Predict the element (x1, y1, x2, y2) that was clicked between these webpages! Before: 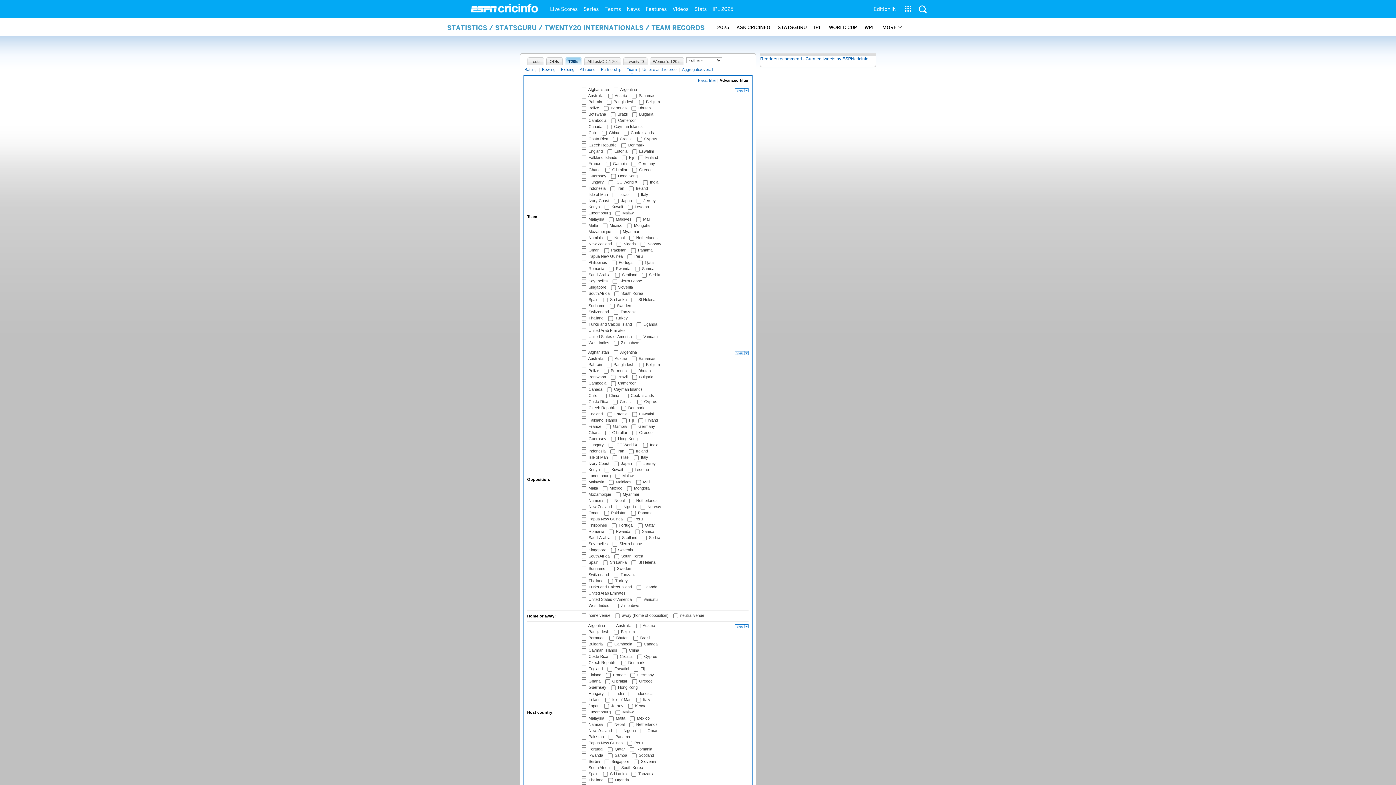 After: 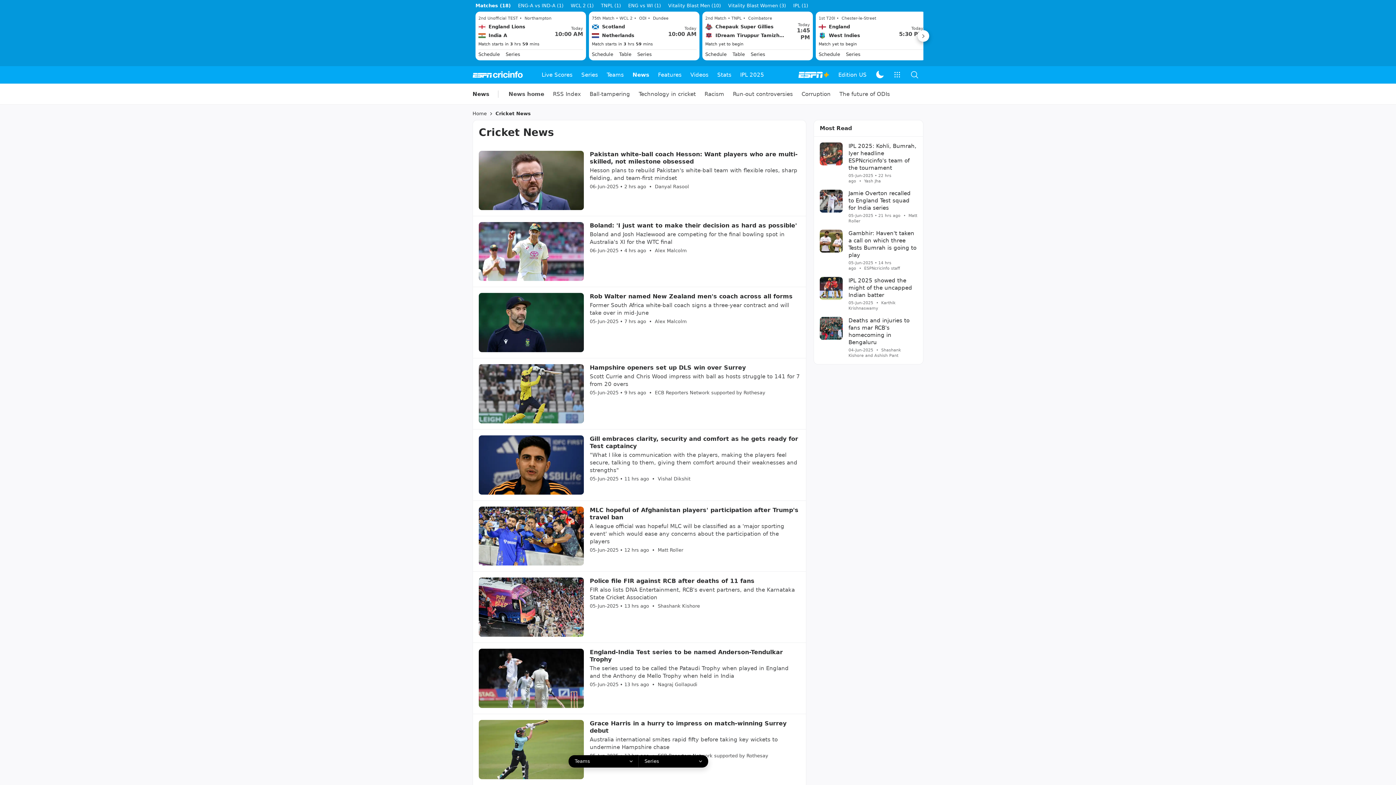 Action: bbox: (624, 0, 642, 18) label: News